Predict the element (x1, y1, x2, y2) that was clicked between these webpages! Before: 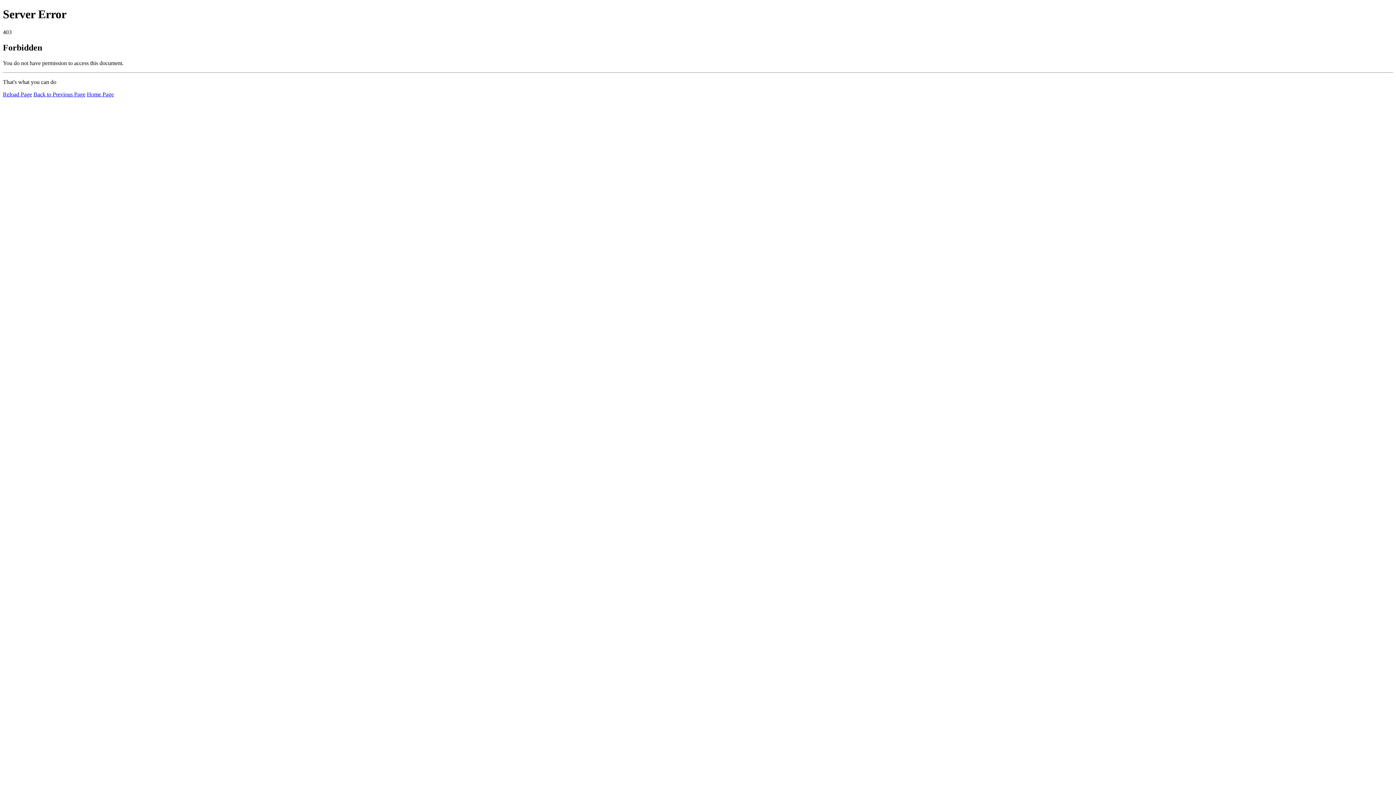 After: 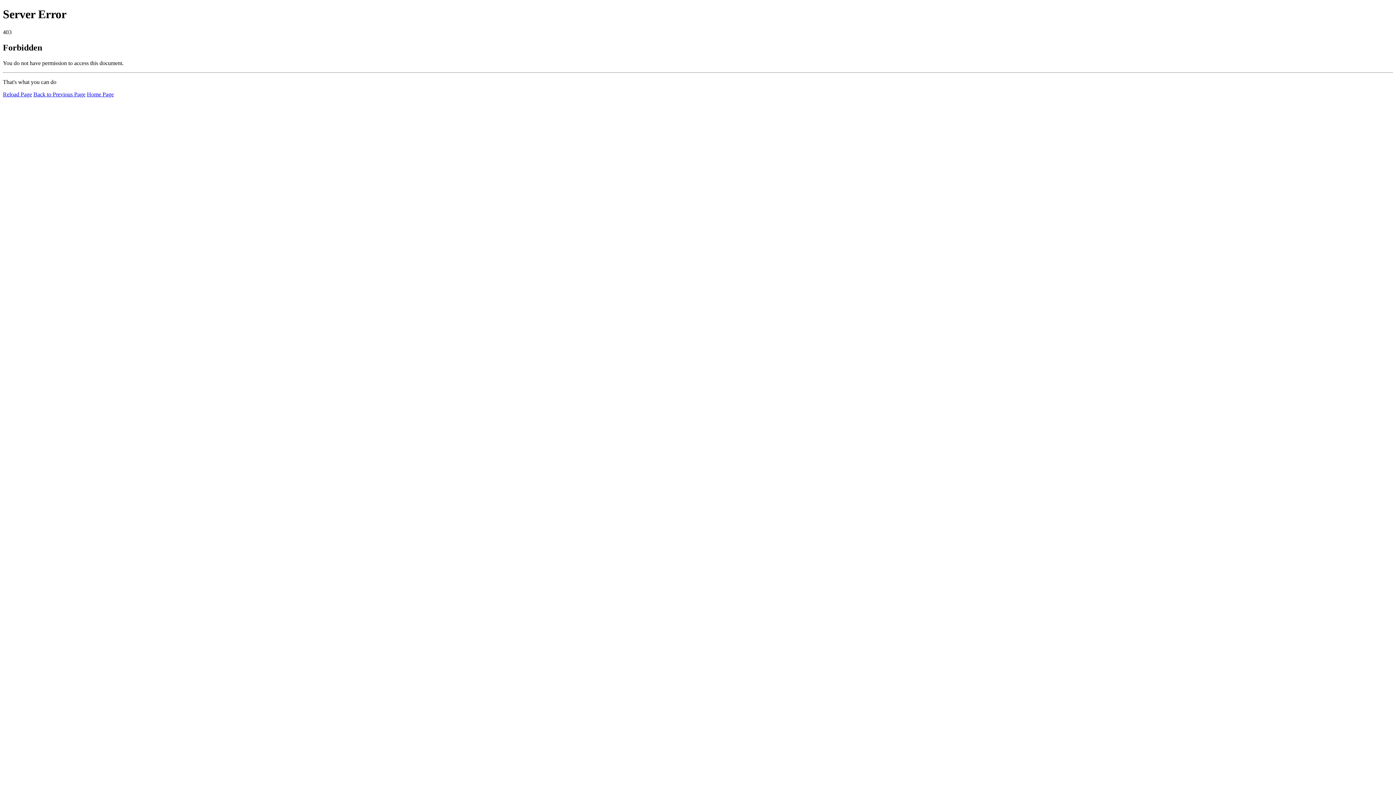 Action: label: Reload Page bbox: (2, 91, 32, 97)